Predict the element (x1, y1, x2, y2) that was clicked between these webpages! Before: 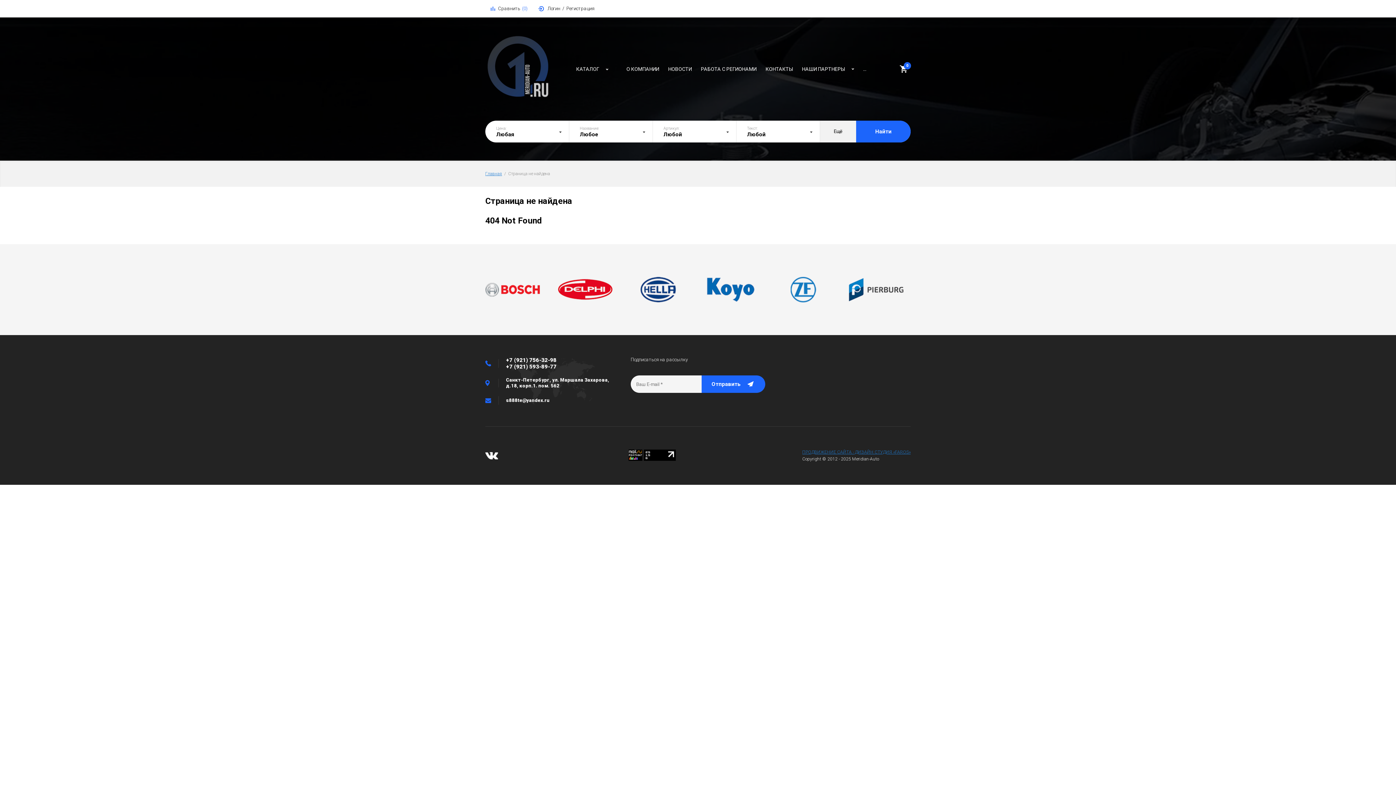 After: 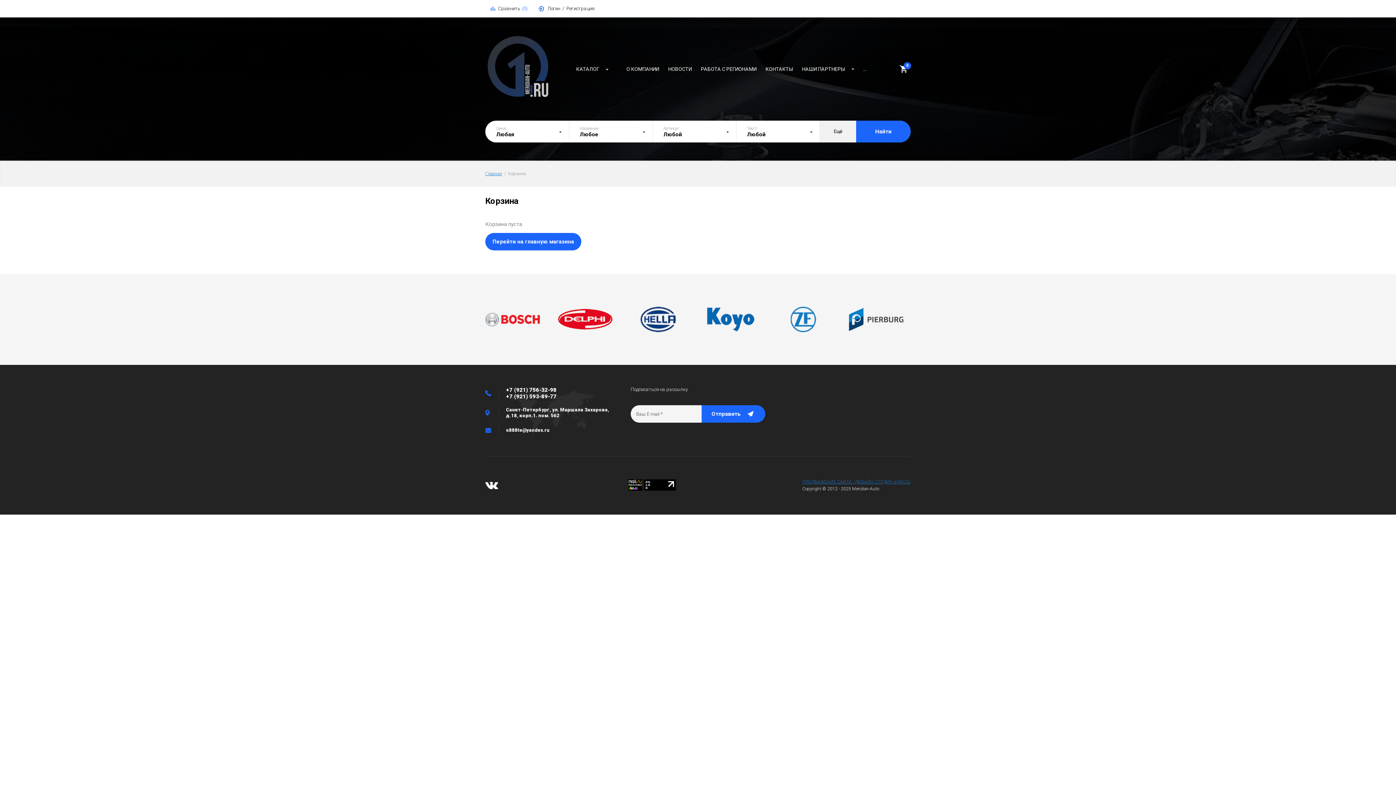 Action: bbox: (900, 65, 910, 72) label: 0